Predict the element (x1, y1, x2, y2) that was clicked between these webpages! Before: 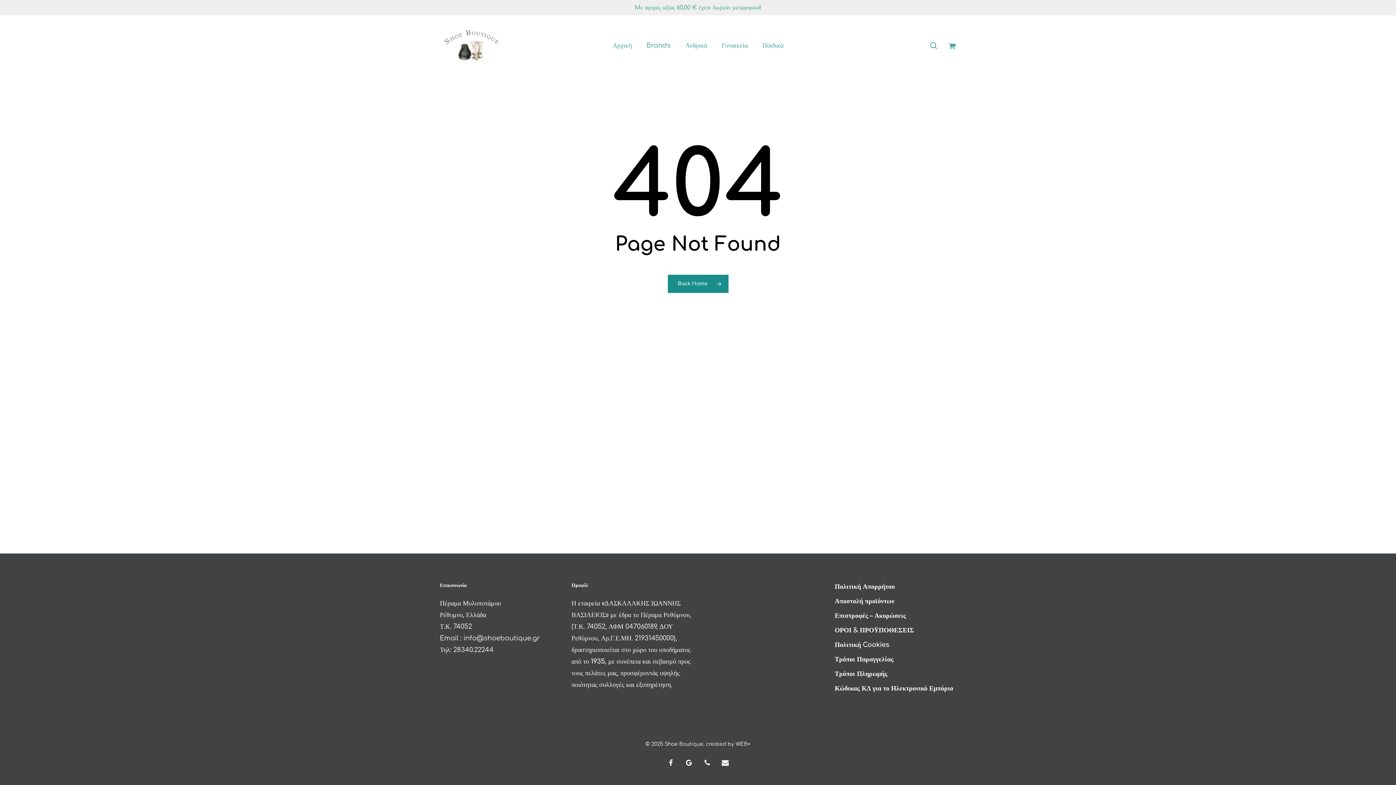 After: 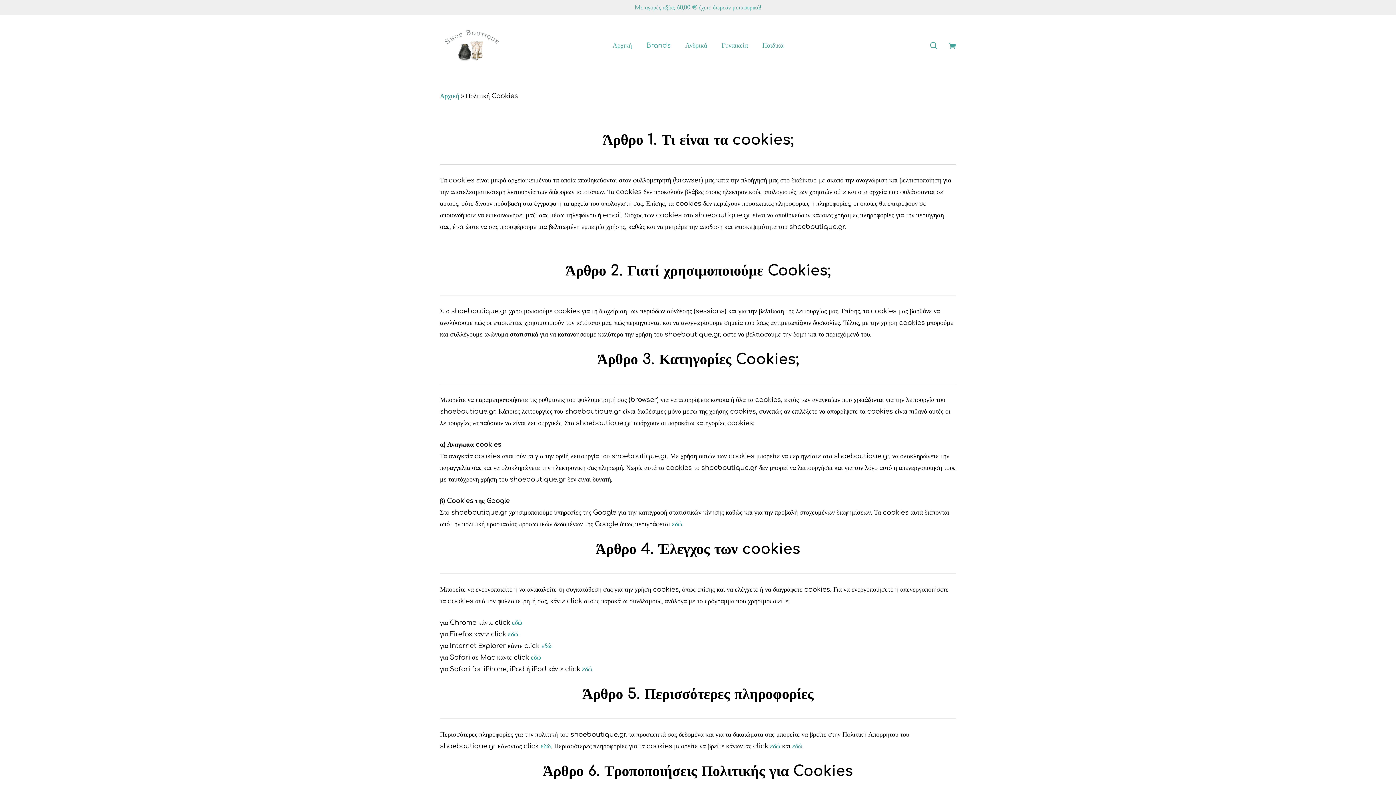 Action: bbox: (834, 641, 889, 648) label: Πολιτική Cookies